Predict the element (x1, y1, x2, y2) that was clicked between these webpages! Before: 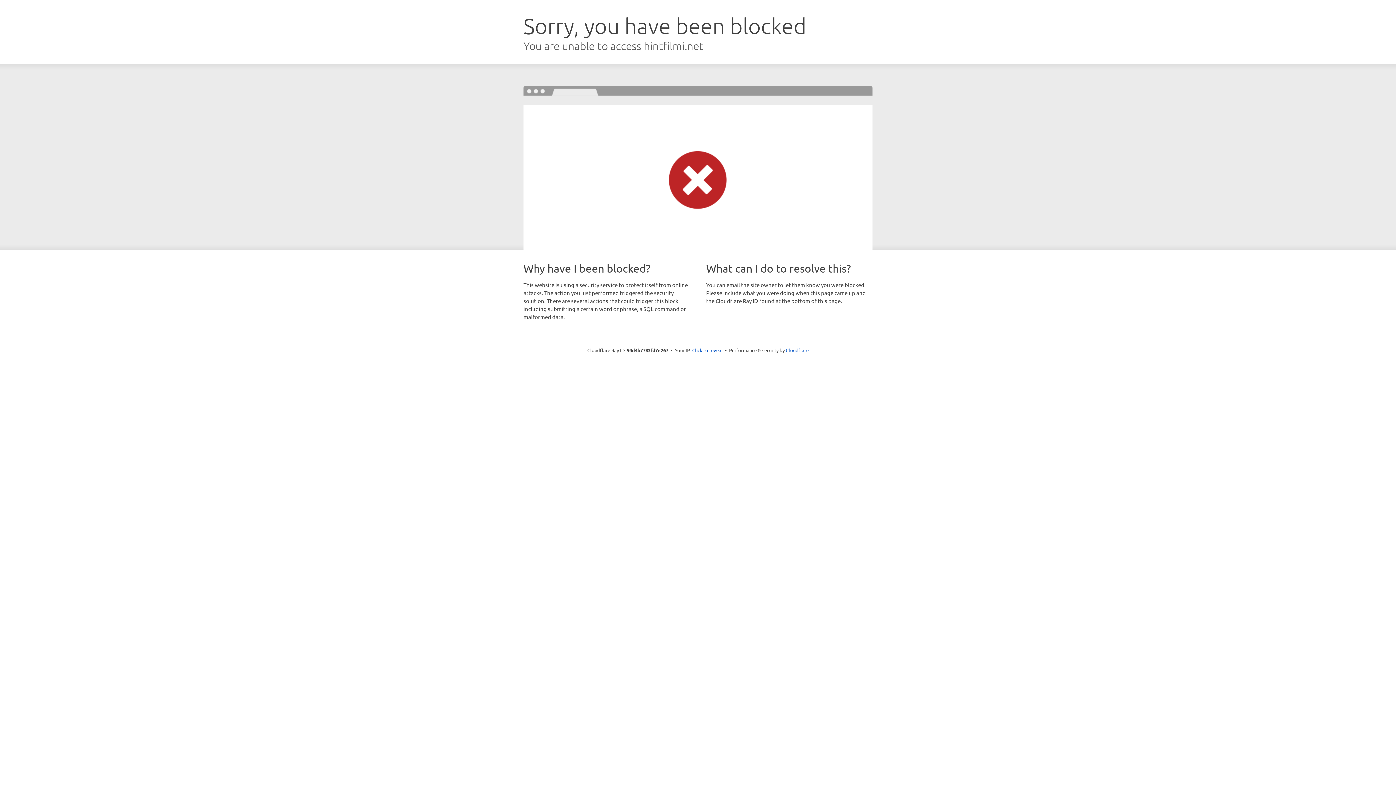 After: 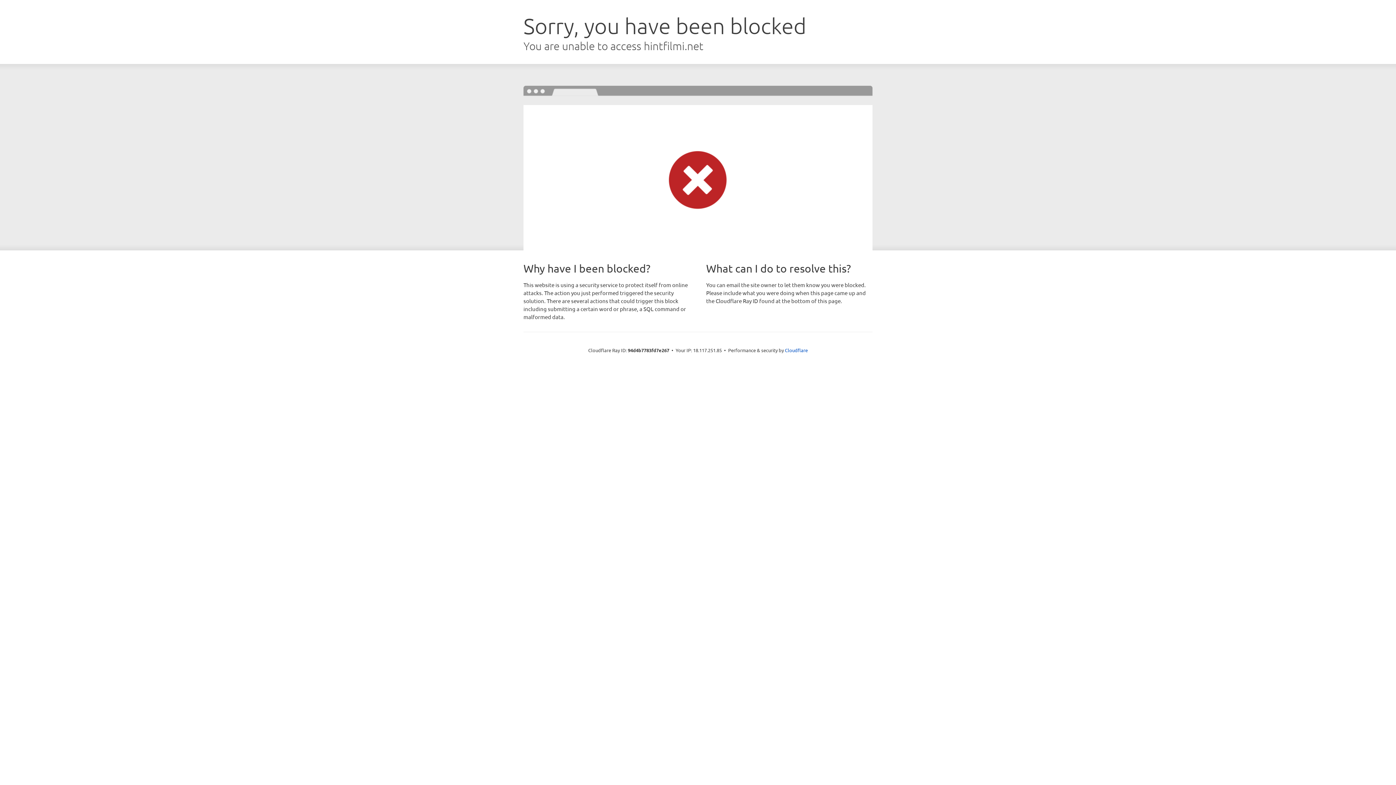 Action: label: Click to reveal bbox: (692, 346, 722, 353)